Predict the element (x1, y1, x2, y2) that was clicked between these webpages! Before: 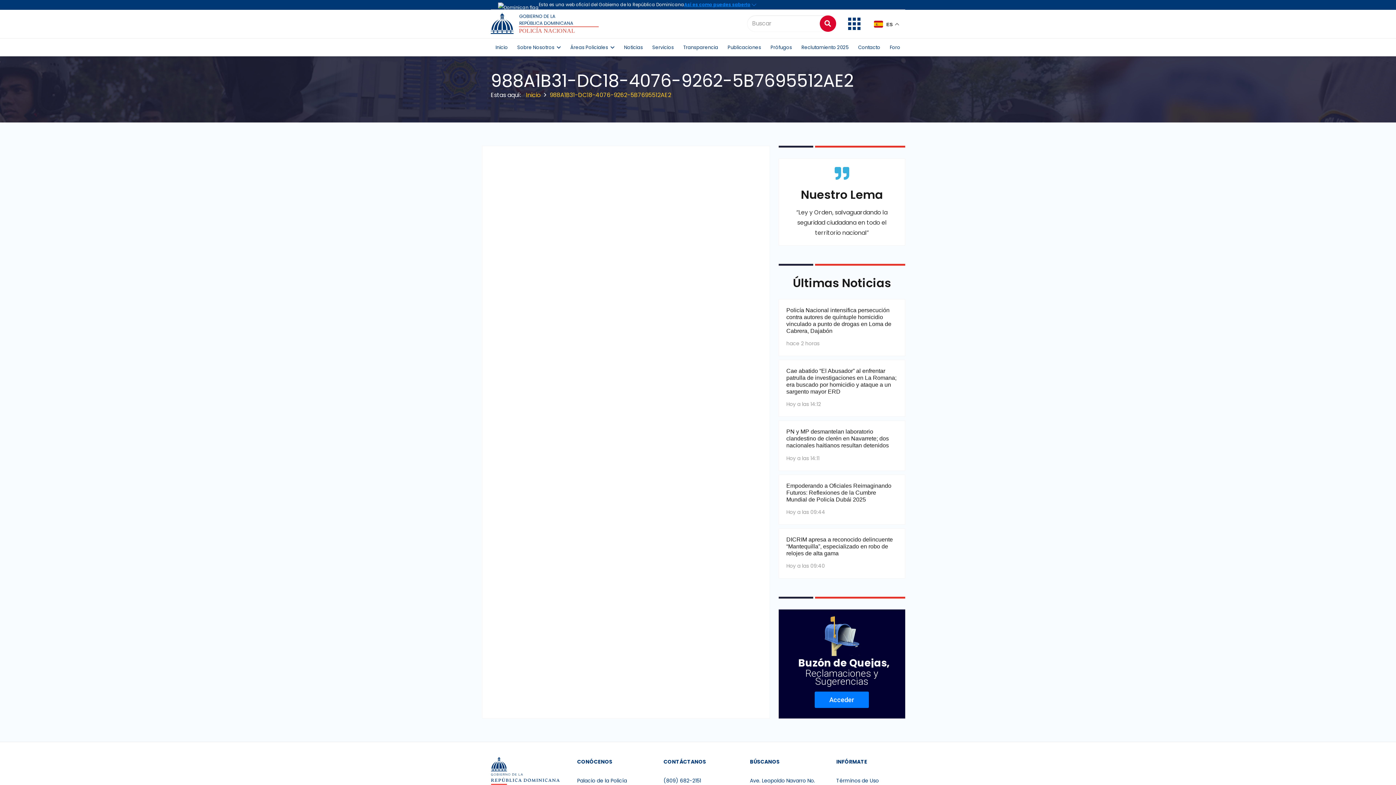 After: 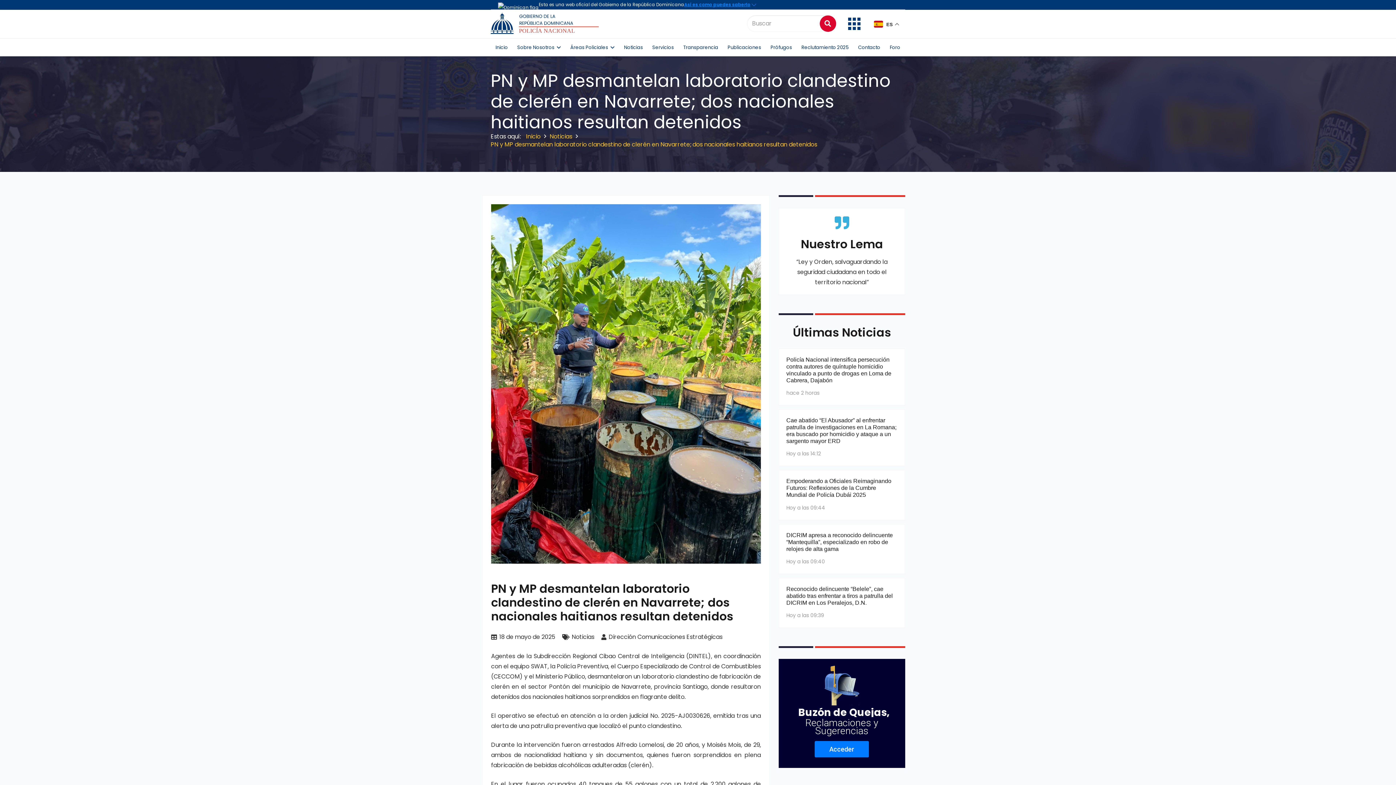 Action: bbox: (786, 428, 889, 448) label: PN y MP desmantelan laboratorio clandestino de clerén en Navarrete; dos nacionales haitianos resultan detenidos